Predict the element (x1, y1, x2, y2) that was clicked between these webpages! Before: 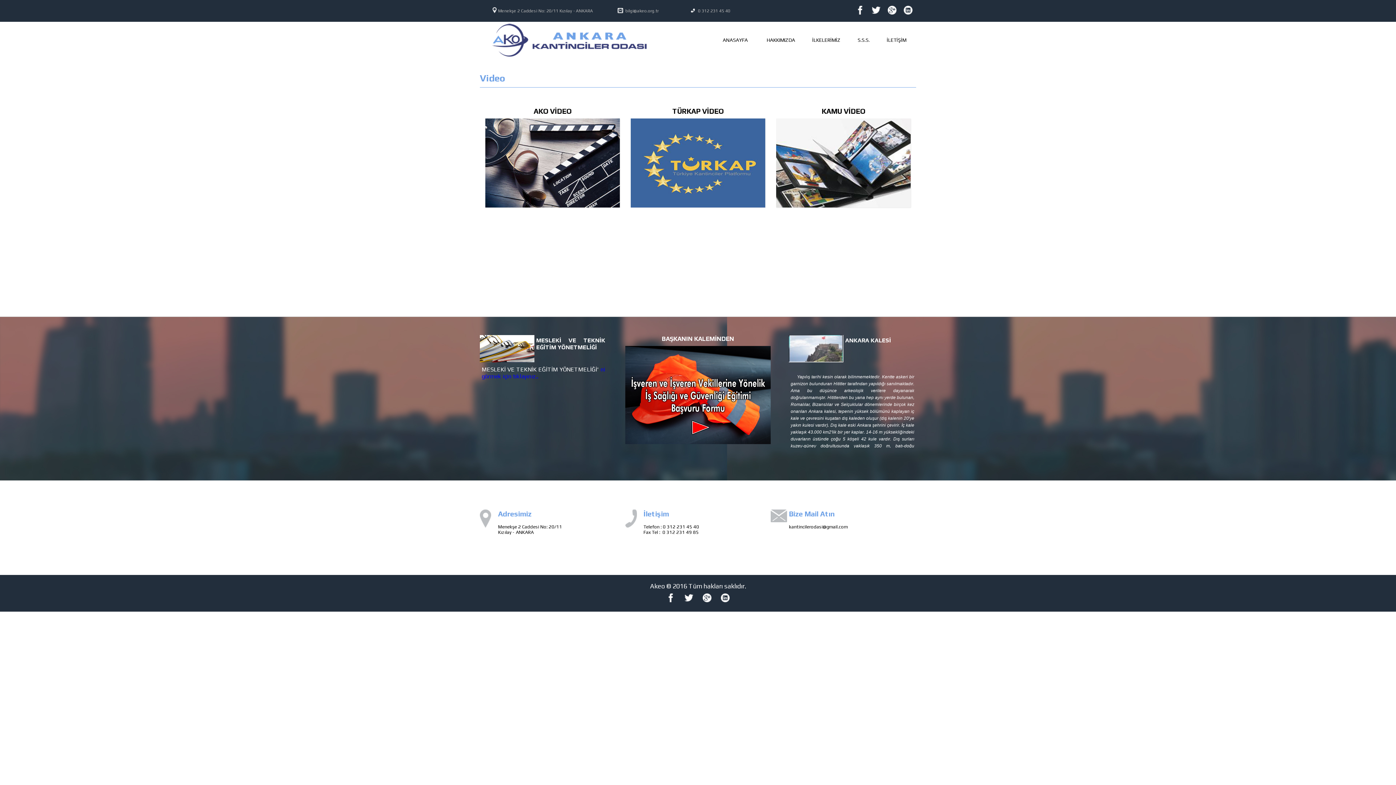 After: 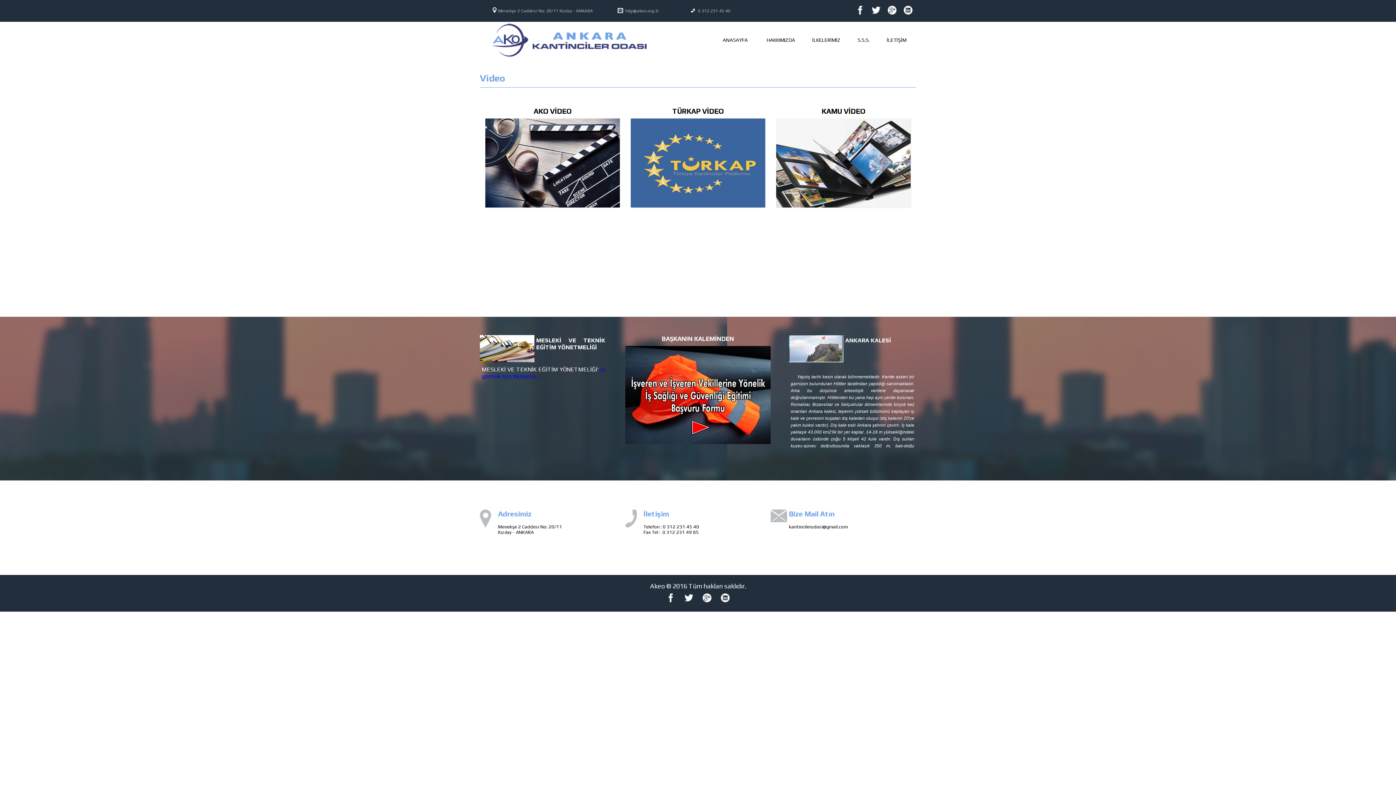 Action: bbox: (625, 438, 770, 445)